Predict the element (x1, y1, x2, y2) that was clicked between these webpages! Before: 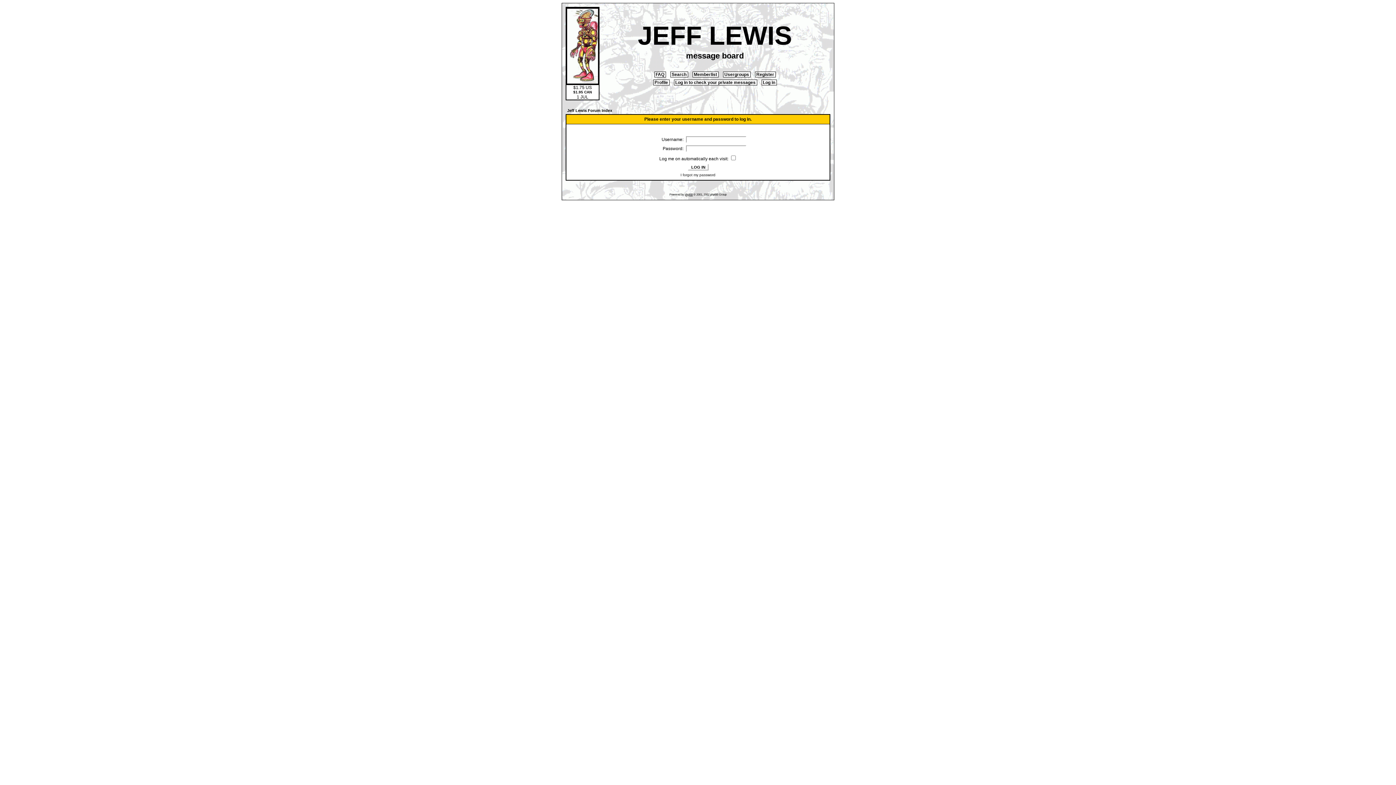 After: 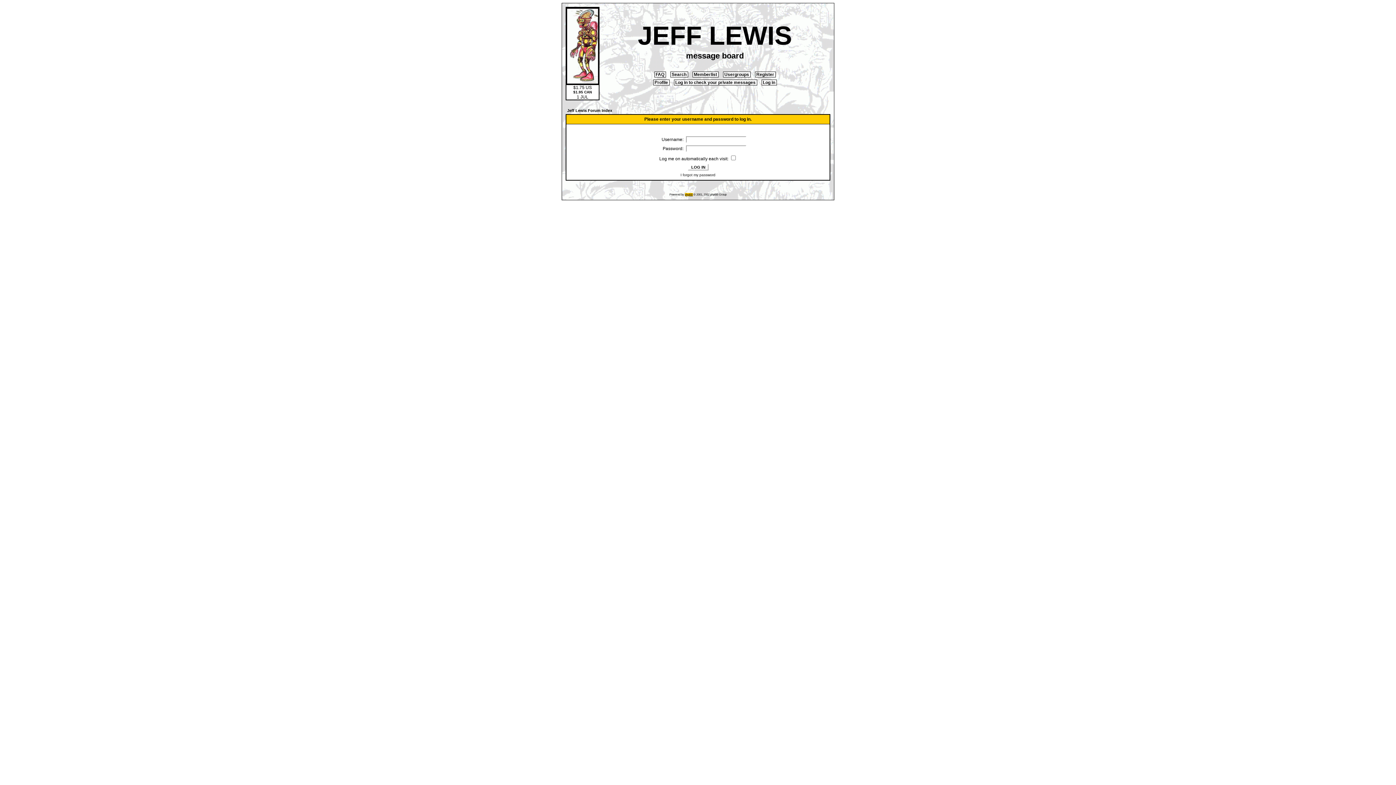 Action: label: phpBB bbox: (684, 193, 692, 196)